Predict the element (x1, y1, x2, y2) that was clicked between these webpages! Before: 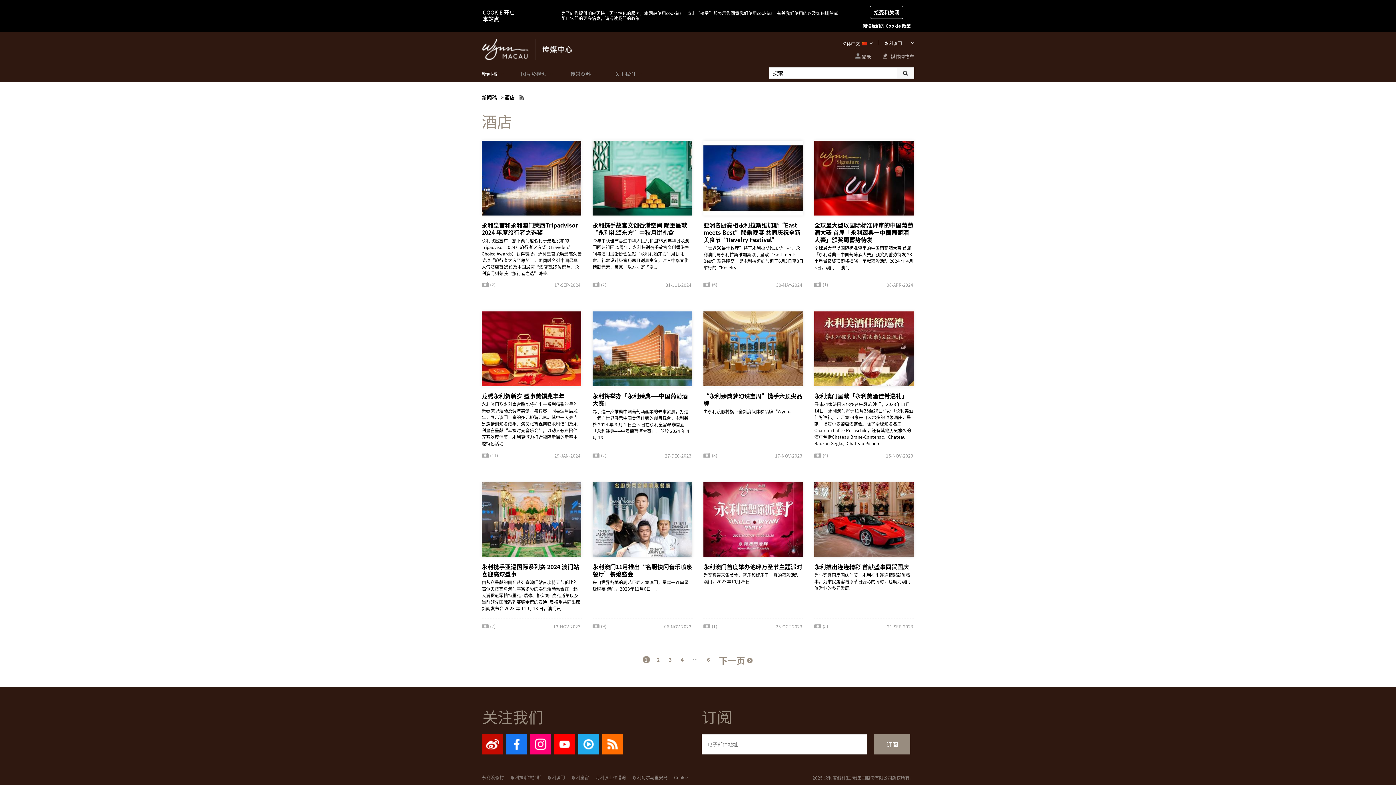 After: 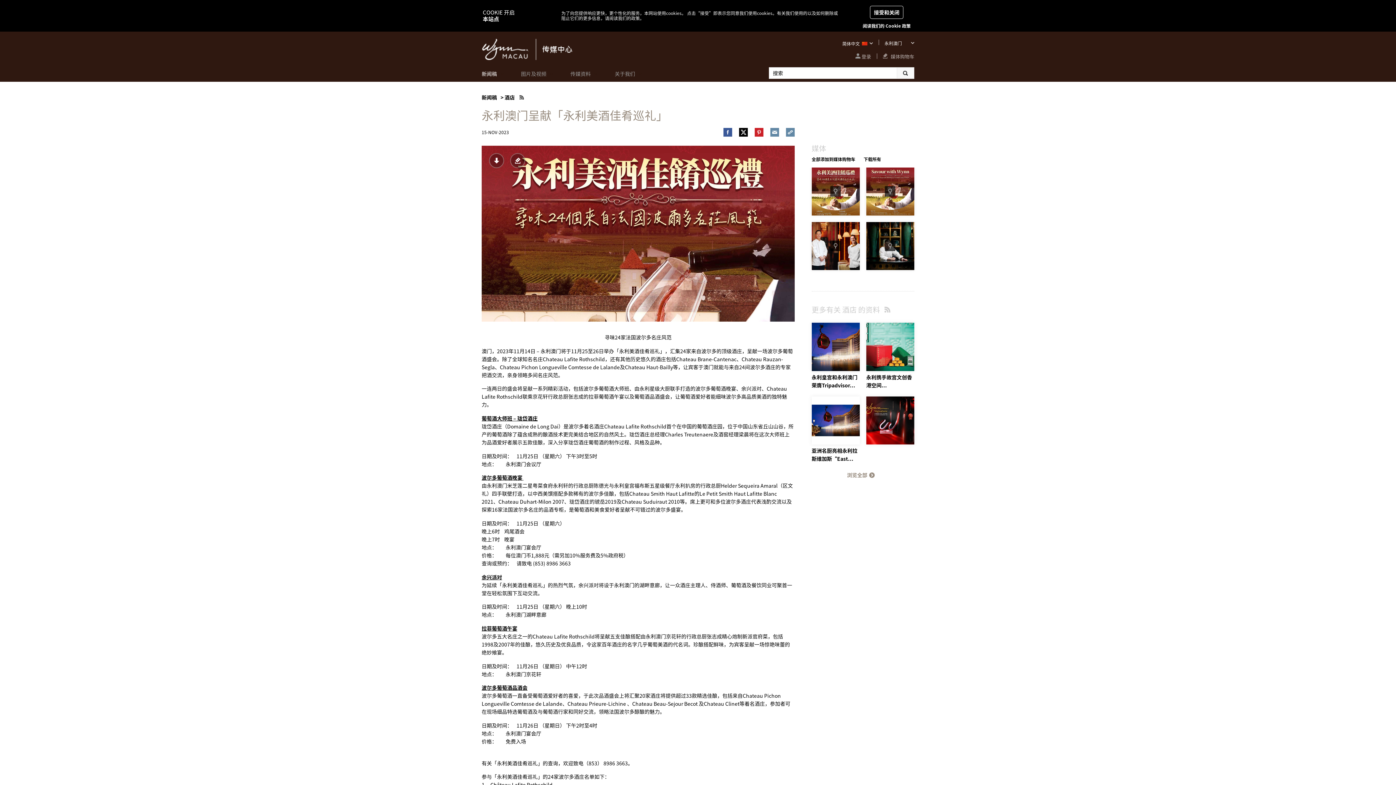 Action: label: 15-NOV-2023 bbox: (886, 452, 913, 459)